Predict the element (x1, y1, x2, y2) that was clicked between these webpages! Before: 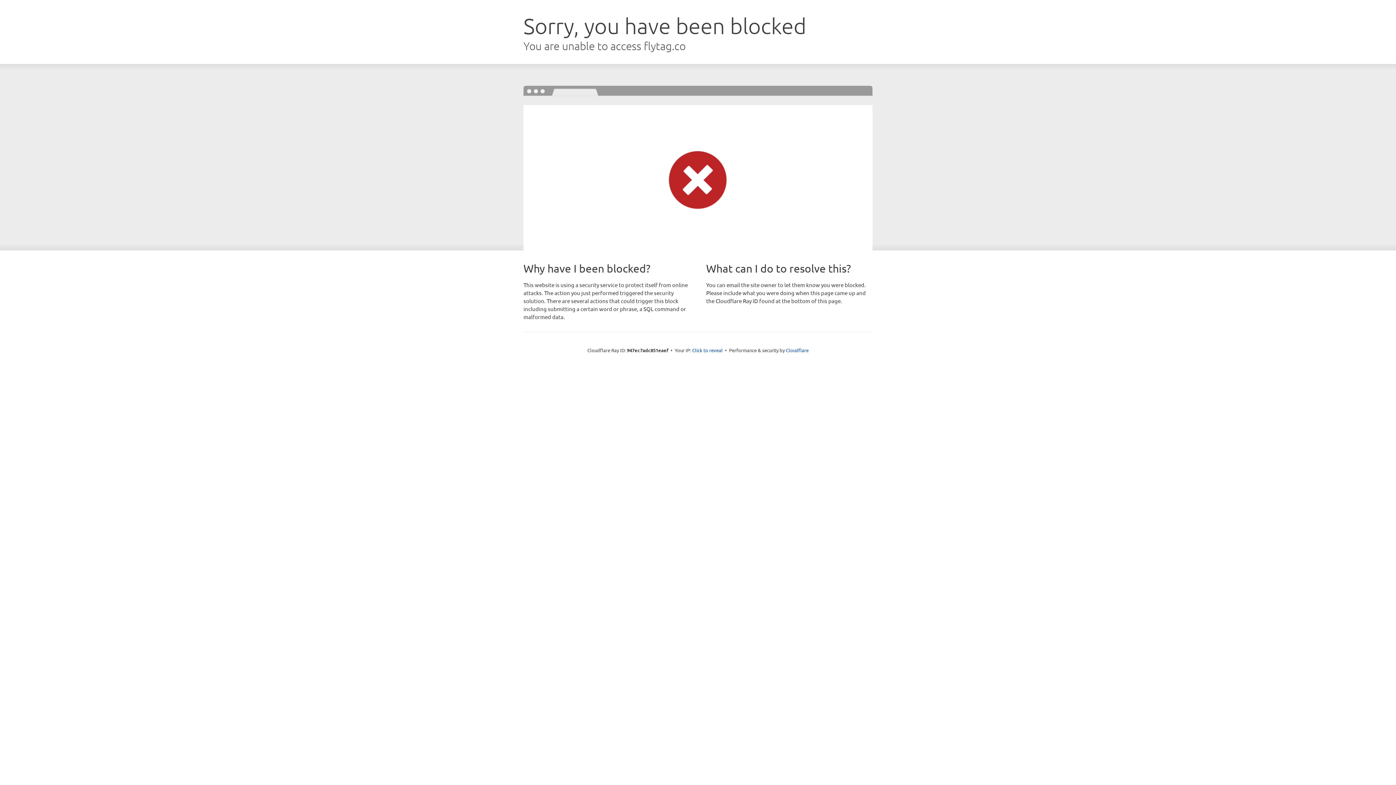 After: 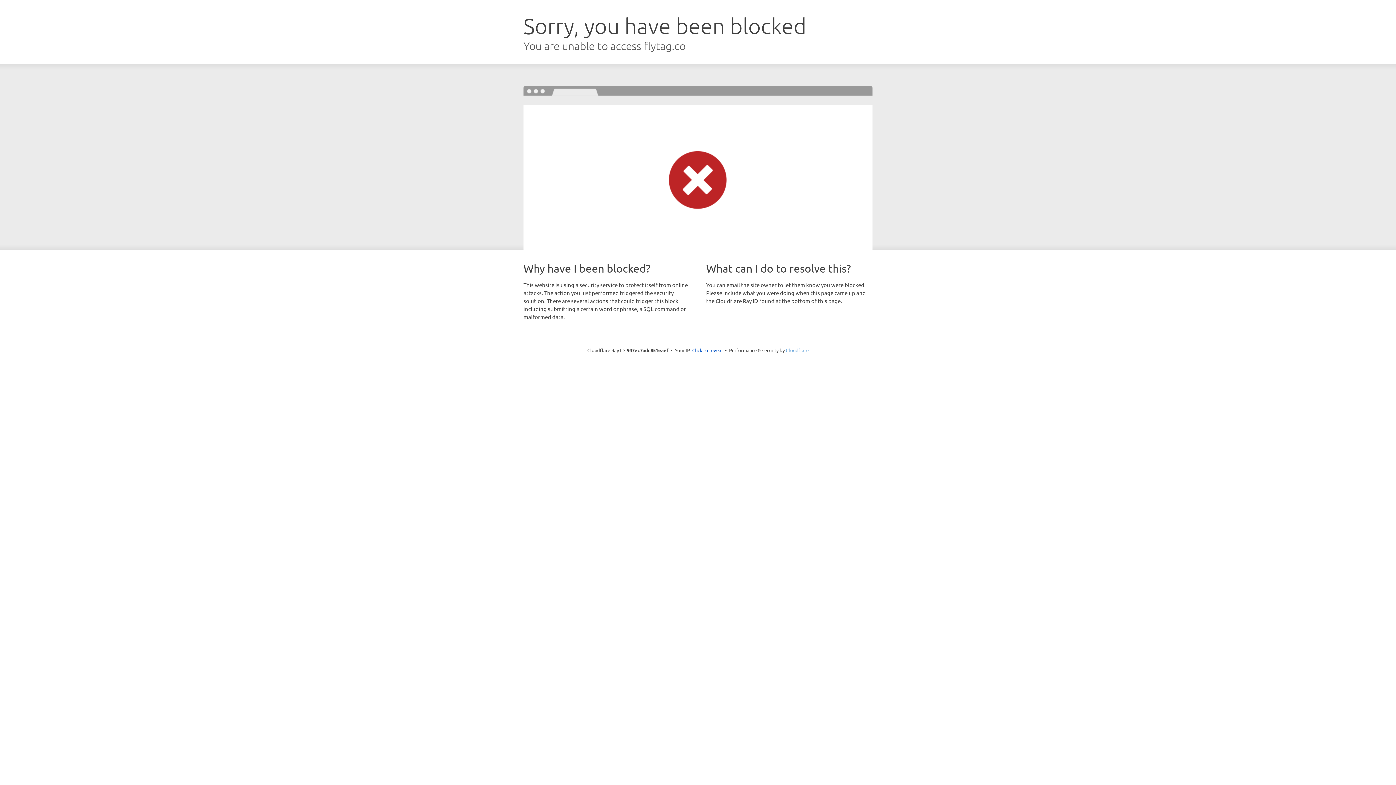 Action: label: Cloudflare bbox: (786, 347, 808, 353)